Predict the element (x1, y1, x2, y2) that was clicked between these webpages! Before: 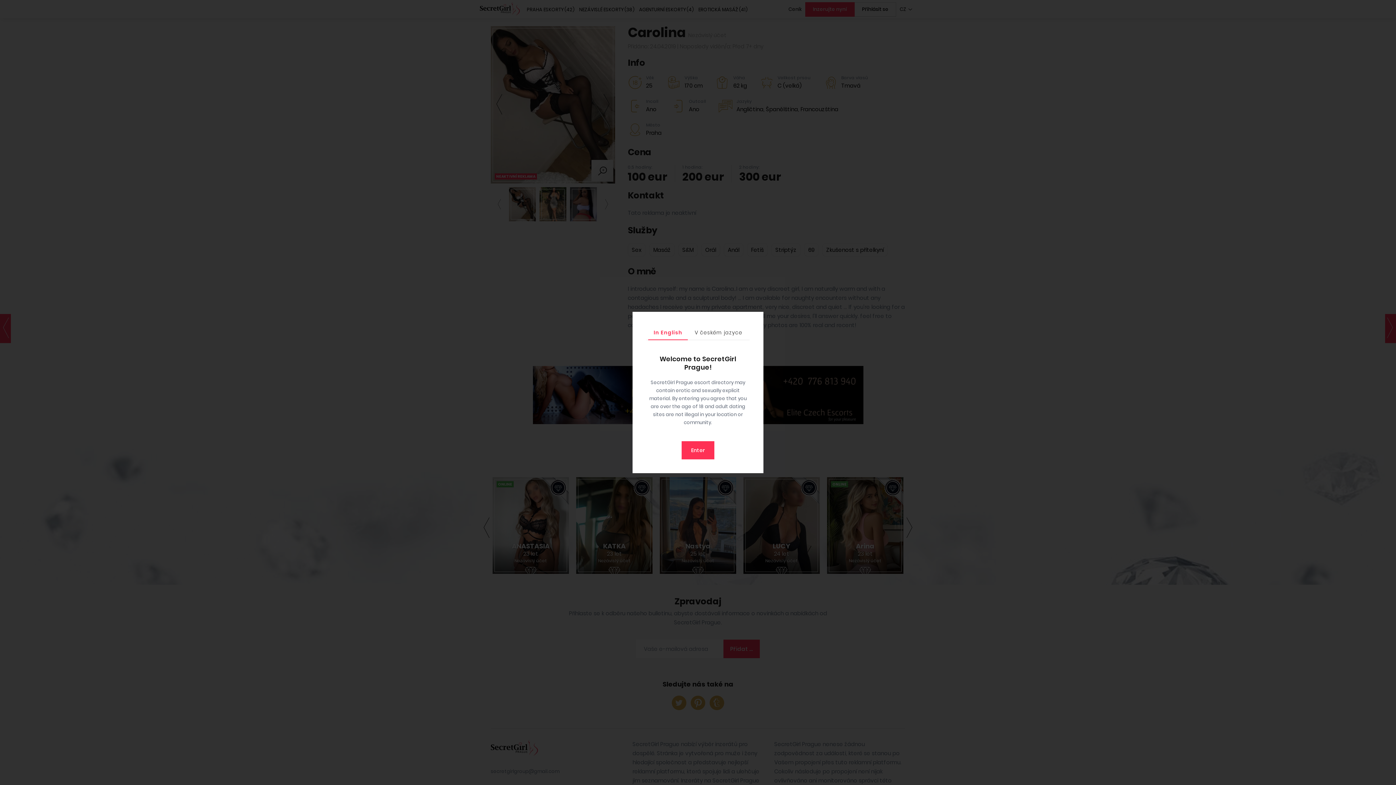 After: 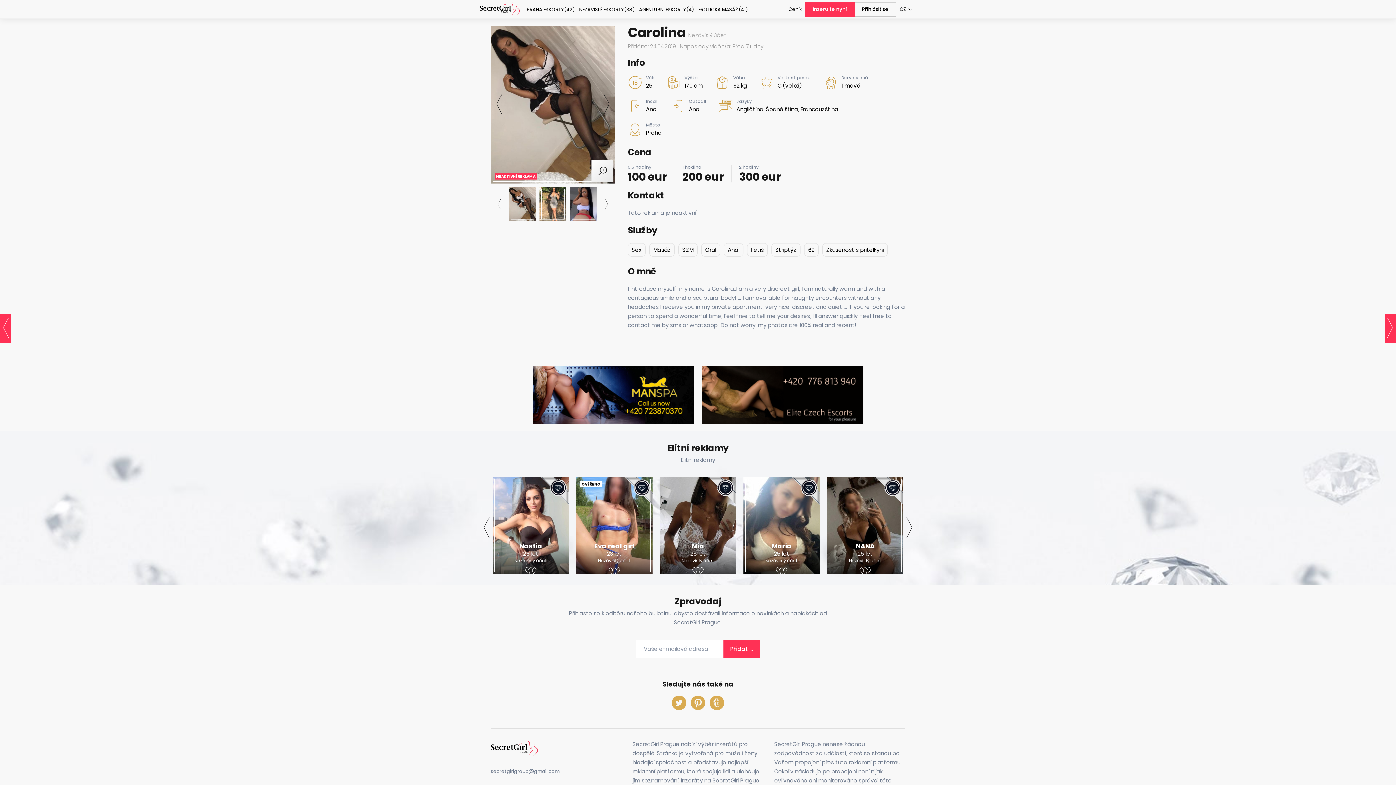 Action: bbox: (681, 441, 714, 459) label: Enter